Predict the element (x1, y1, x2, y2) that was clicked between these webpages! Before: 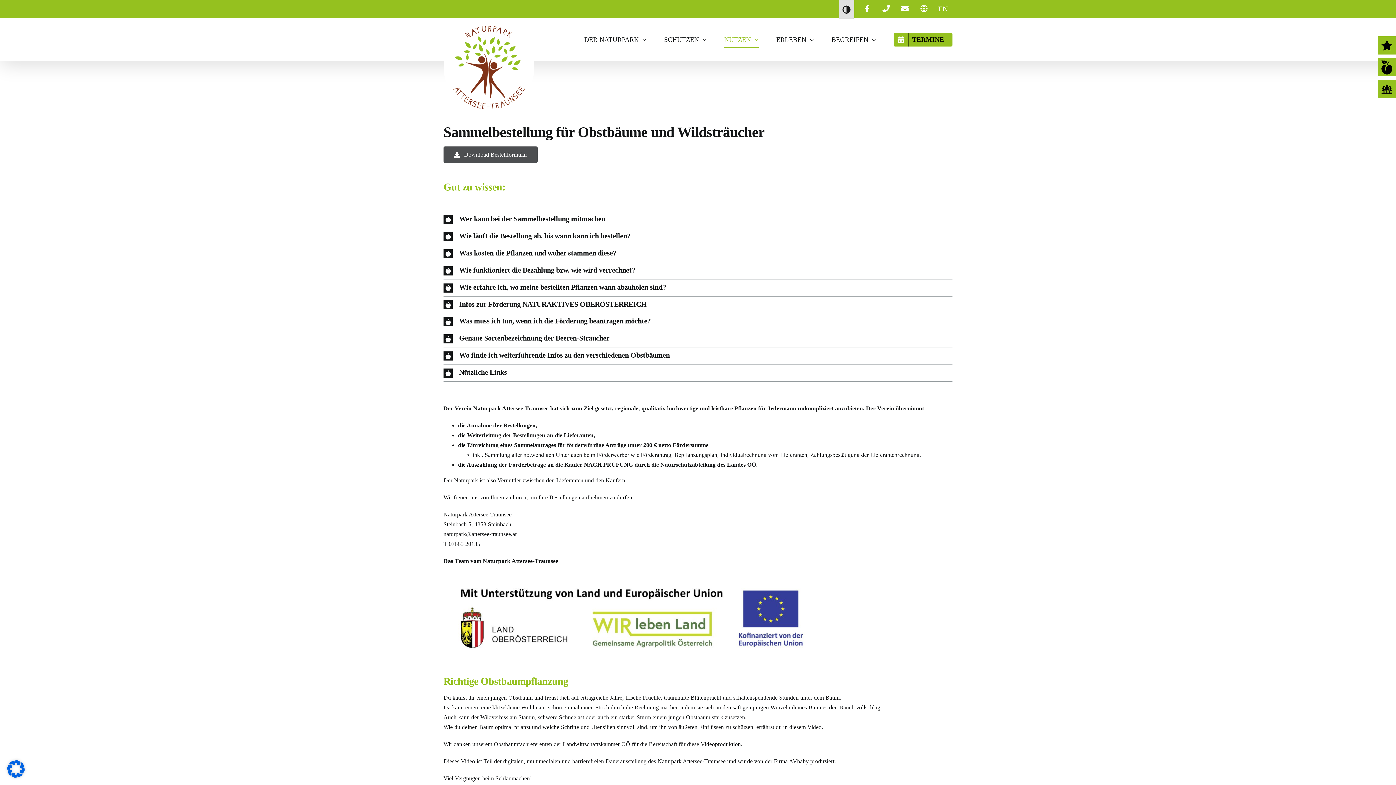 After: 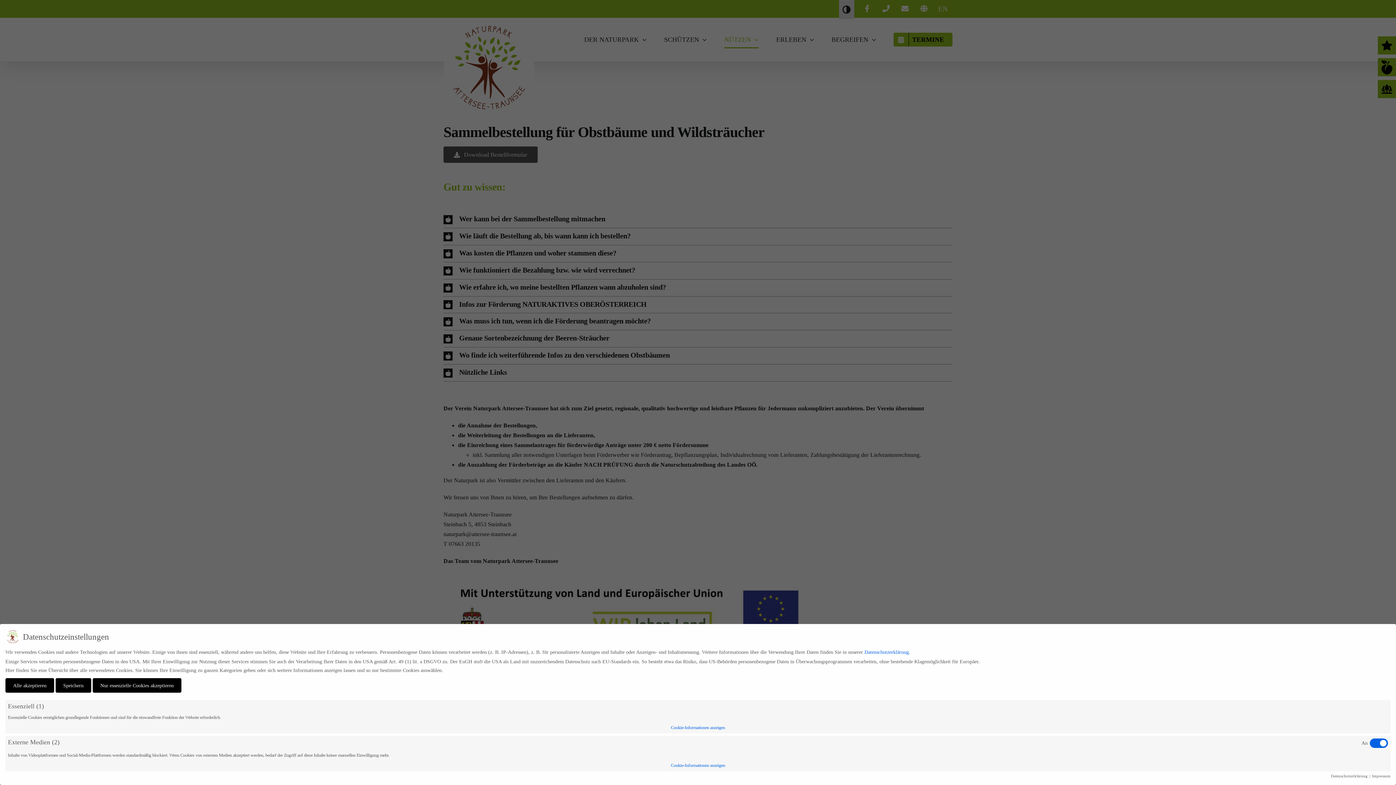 Action: bbox: (7, 773, 24, 779)